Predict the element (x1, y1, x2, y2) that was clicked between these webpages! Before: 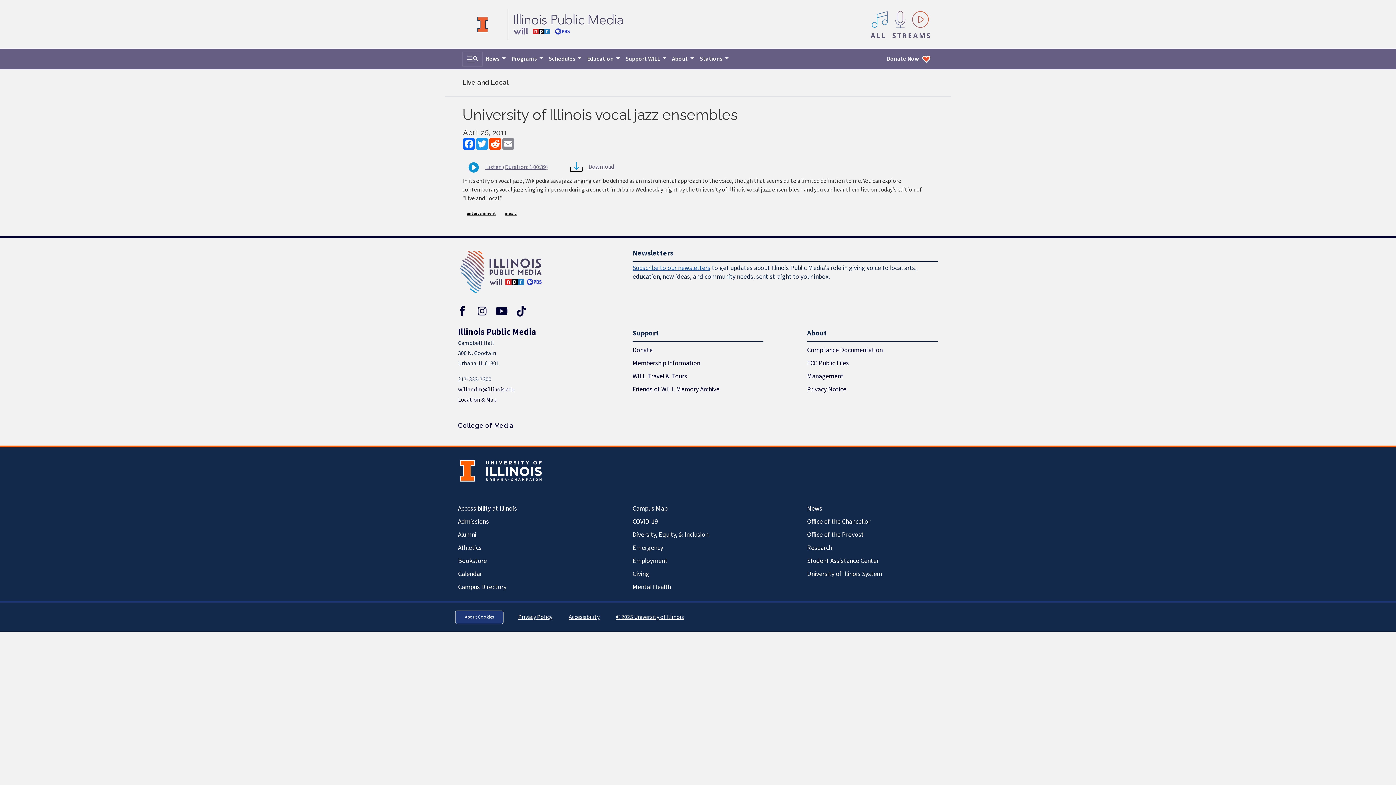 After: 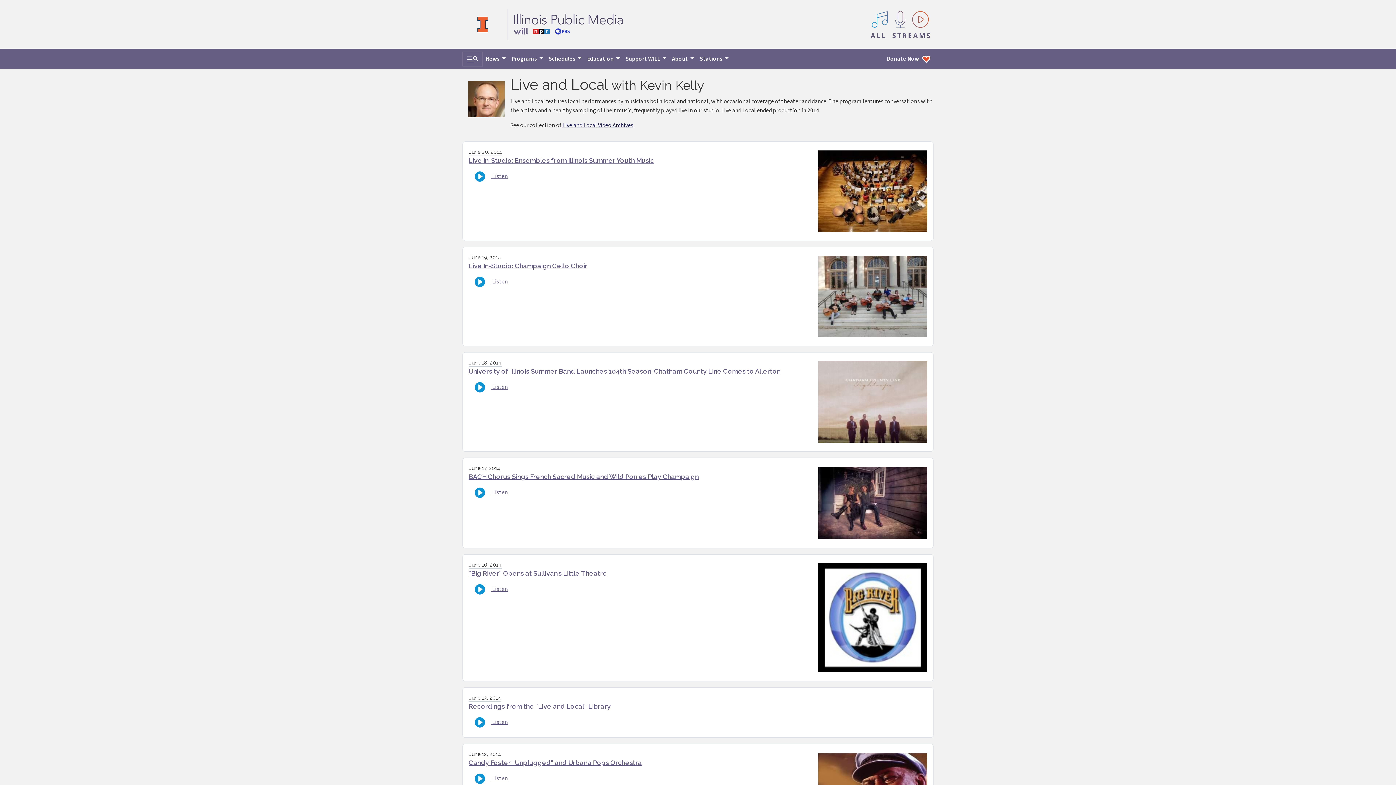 Action: bbox: (462, 78, 508, 86) label: Live and Local